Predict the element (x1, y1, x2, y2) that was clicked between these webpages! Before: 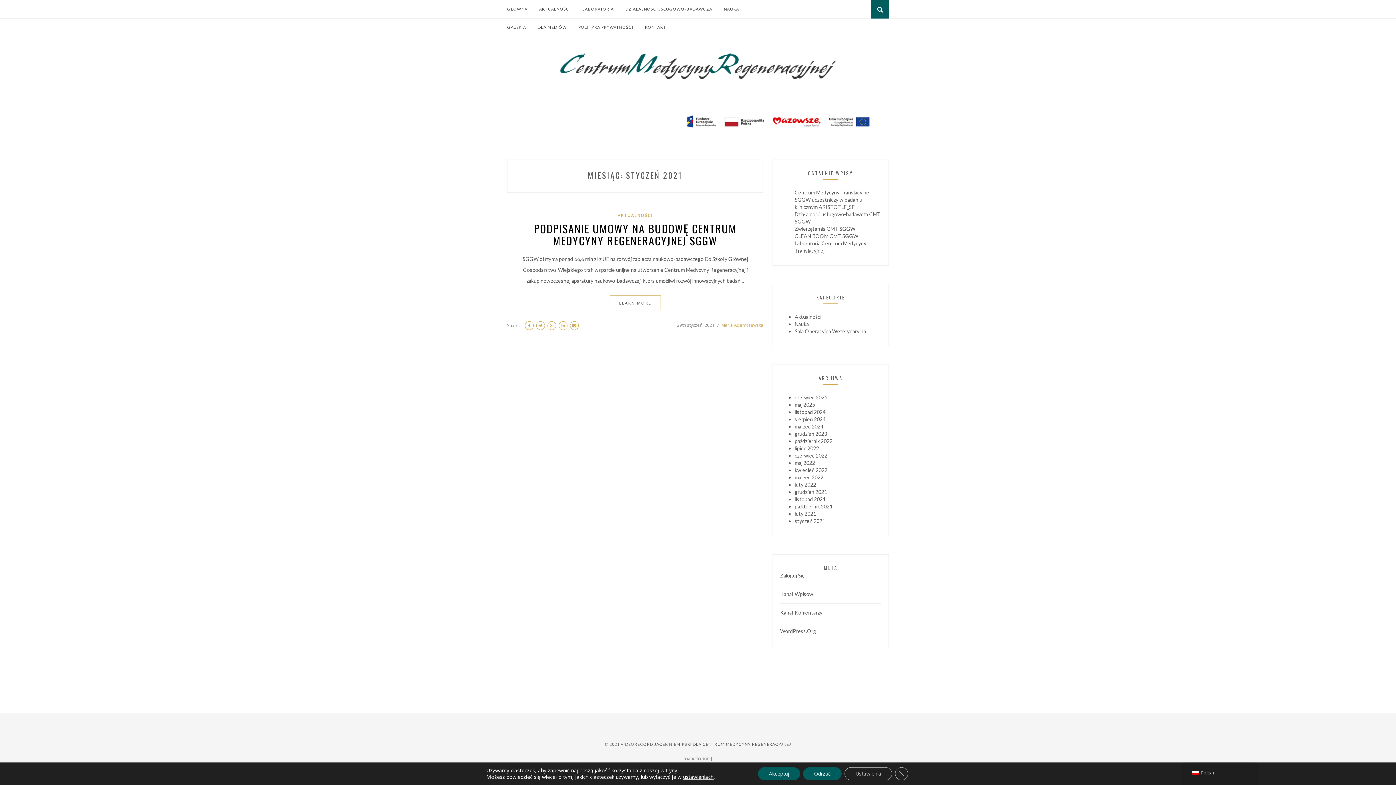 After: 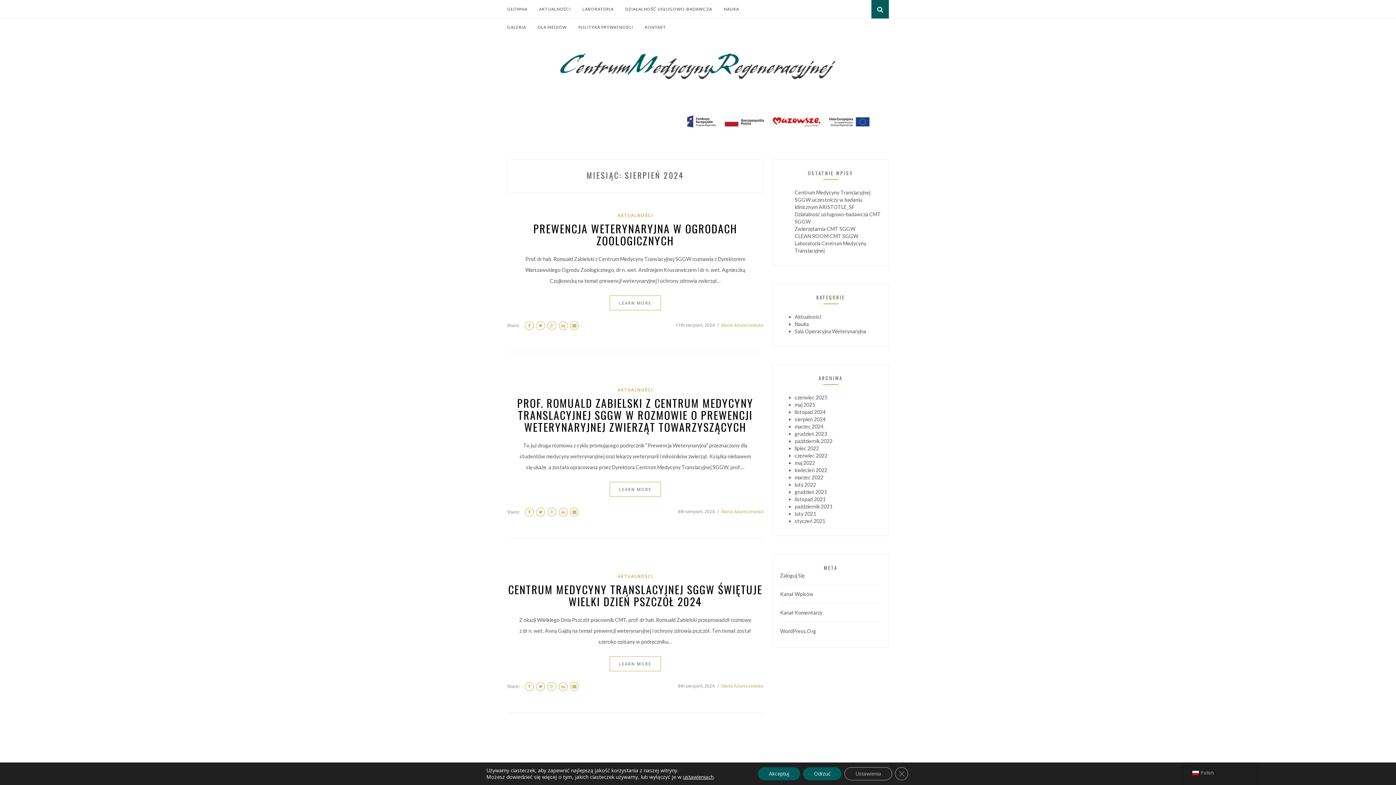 Action: bbox: (794, 416, 825, 422) label: sierpień 2024